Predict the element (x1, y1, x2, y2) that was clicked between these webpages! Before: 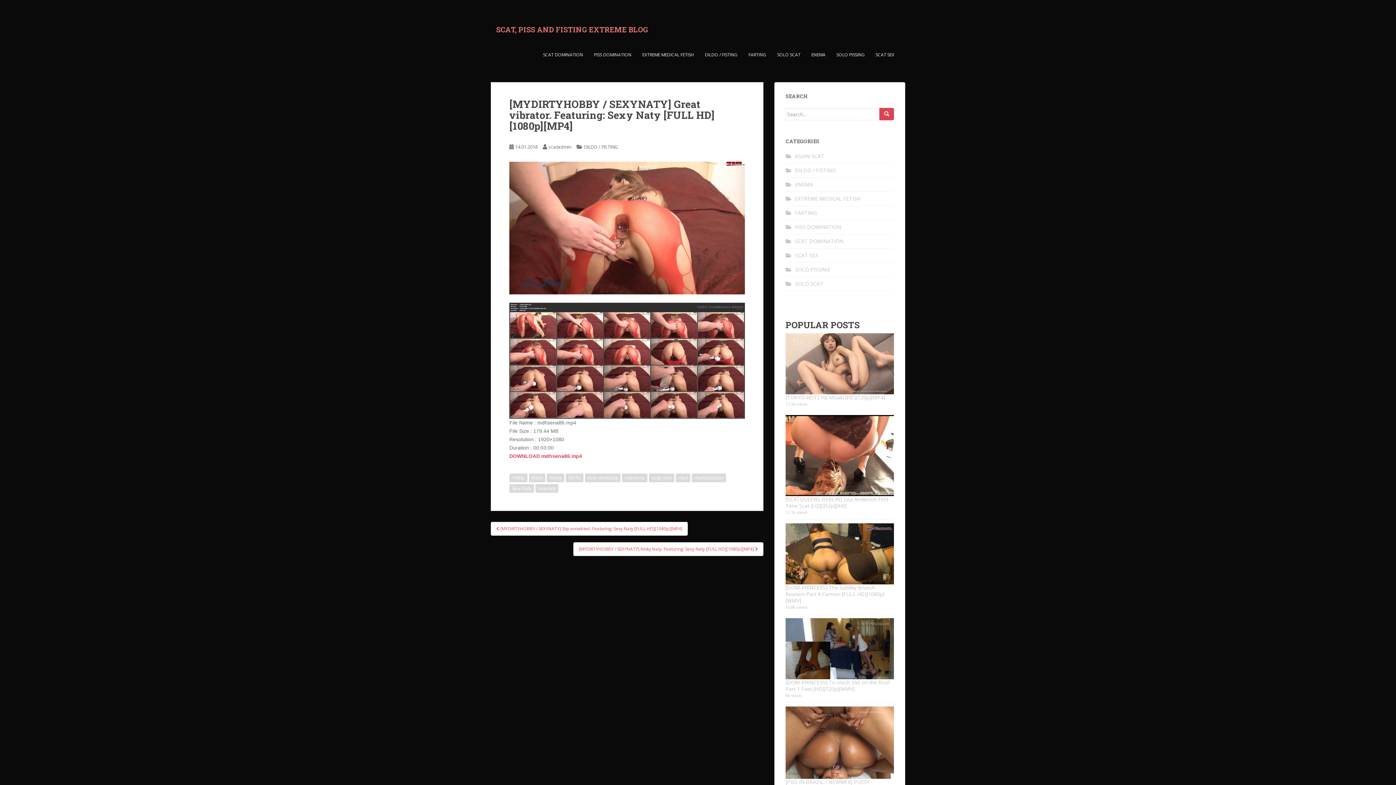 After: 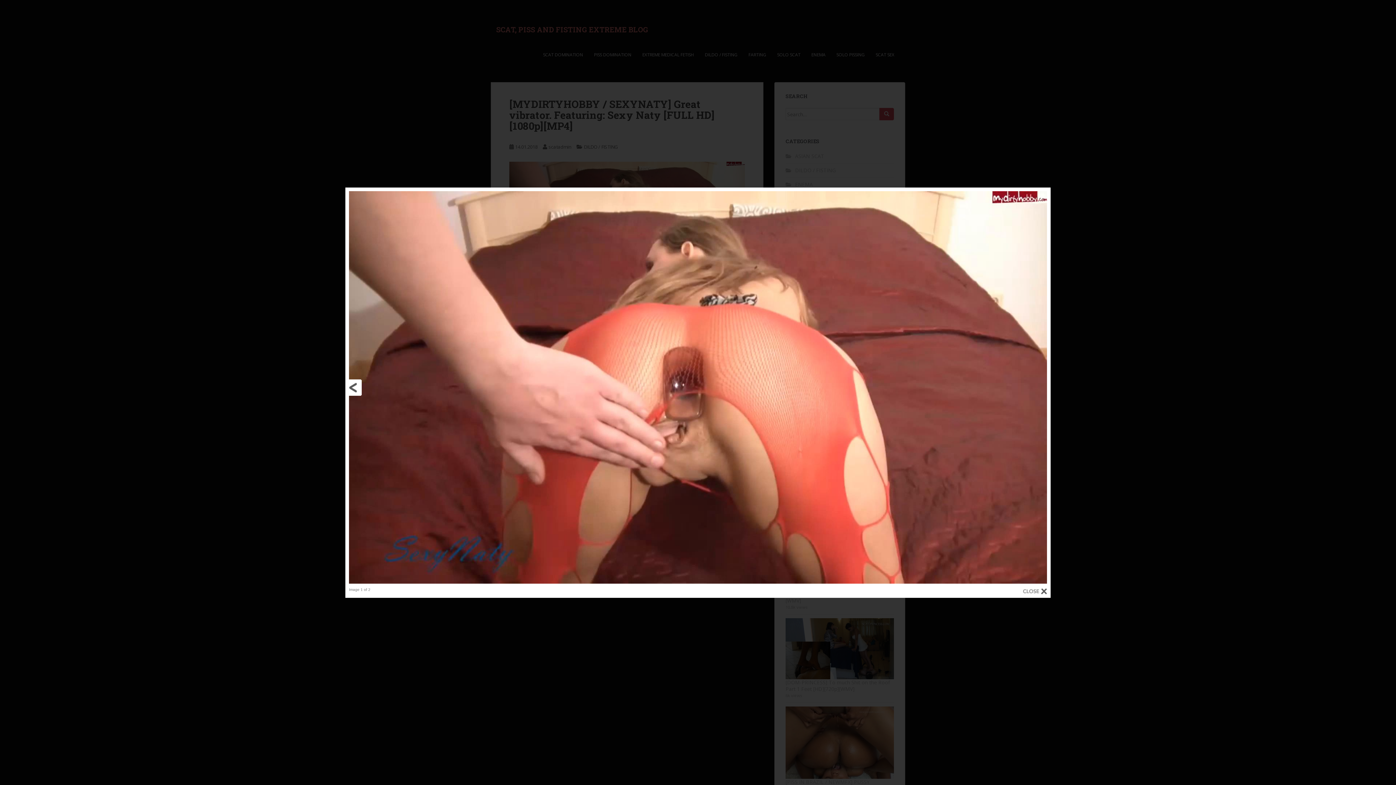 Action: bbox: (509, 224, 745, 230)